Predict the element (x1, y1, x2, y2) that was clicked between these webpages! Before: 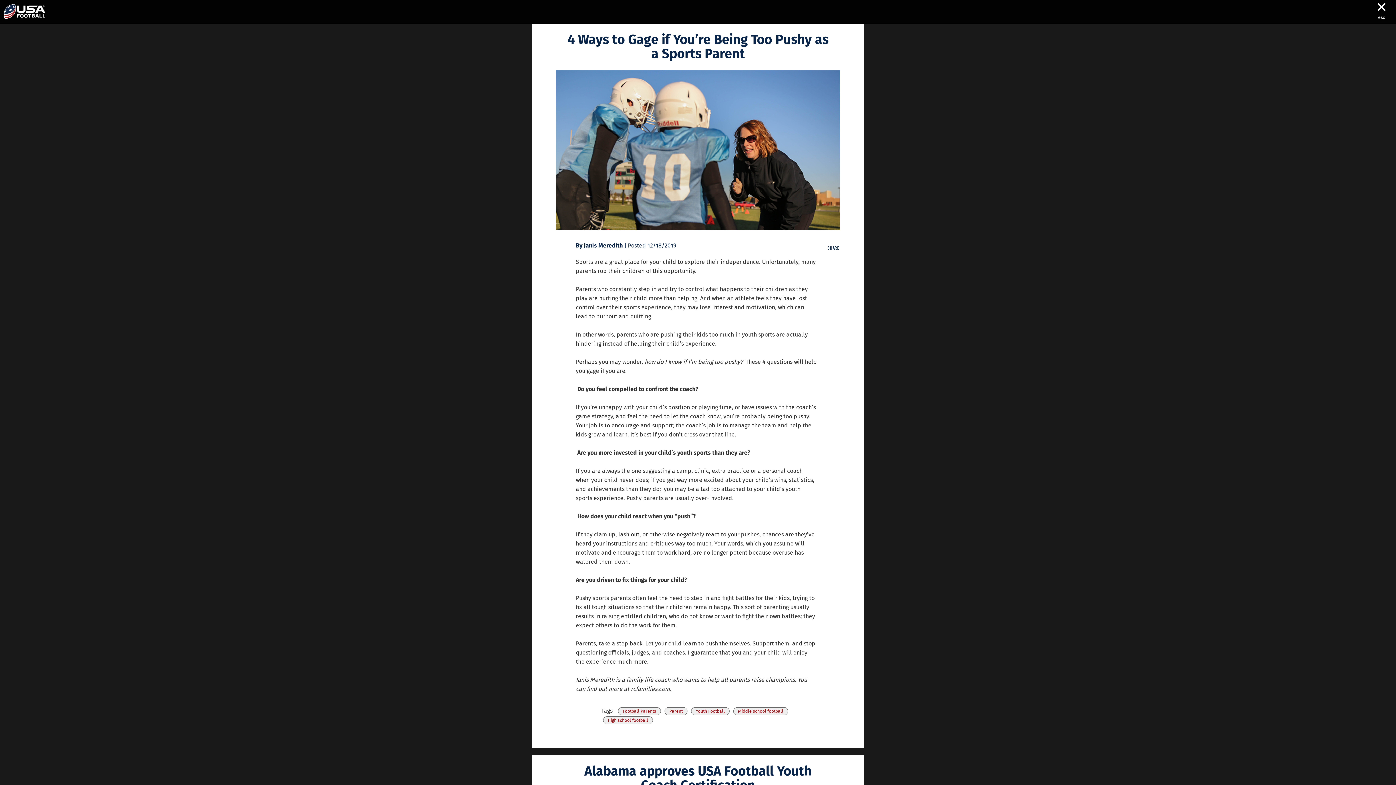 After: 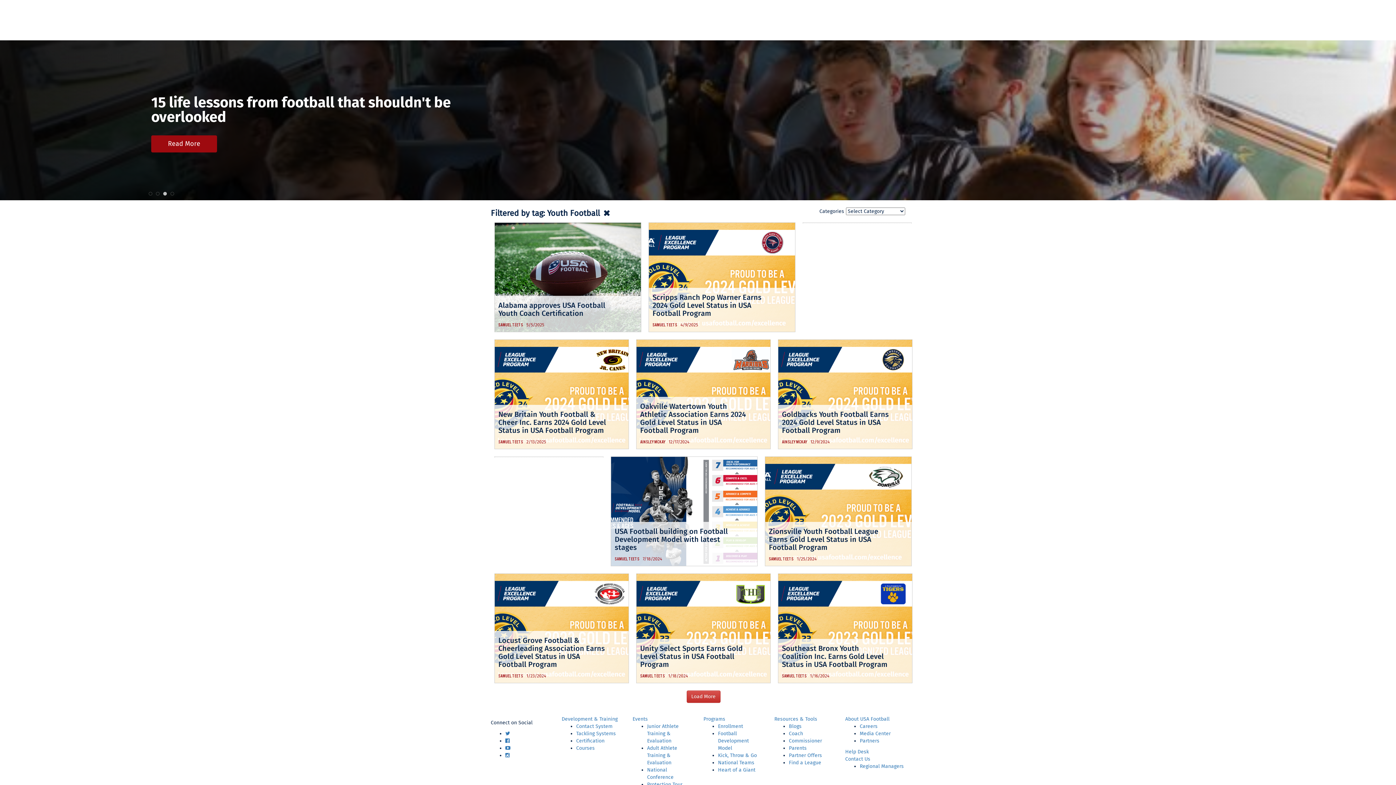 Action: label: Youth Football bbox: (691, 707, 729, 715)